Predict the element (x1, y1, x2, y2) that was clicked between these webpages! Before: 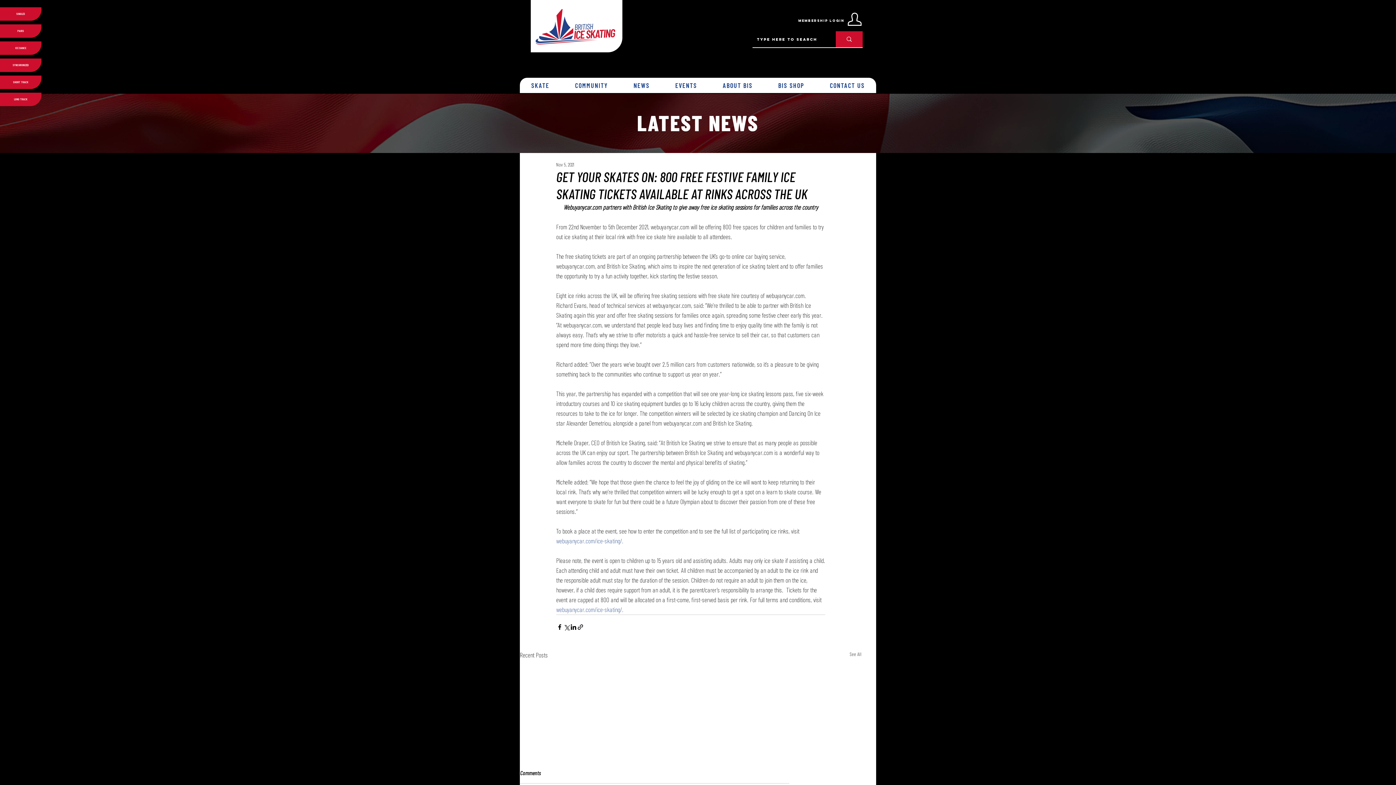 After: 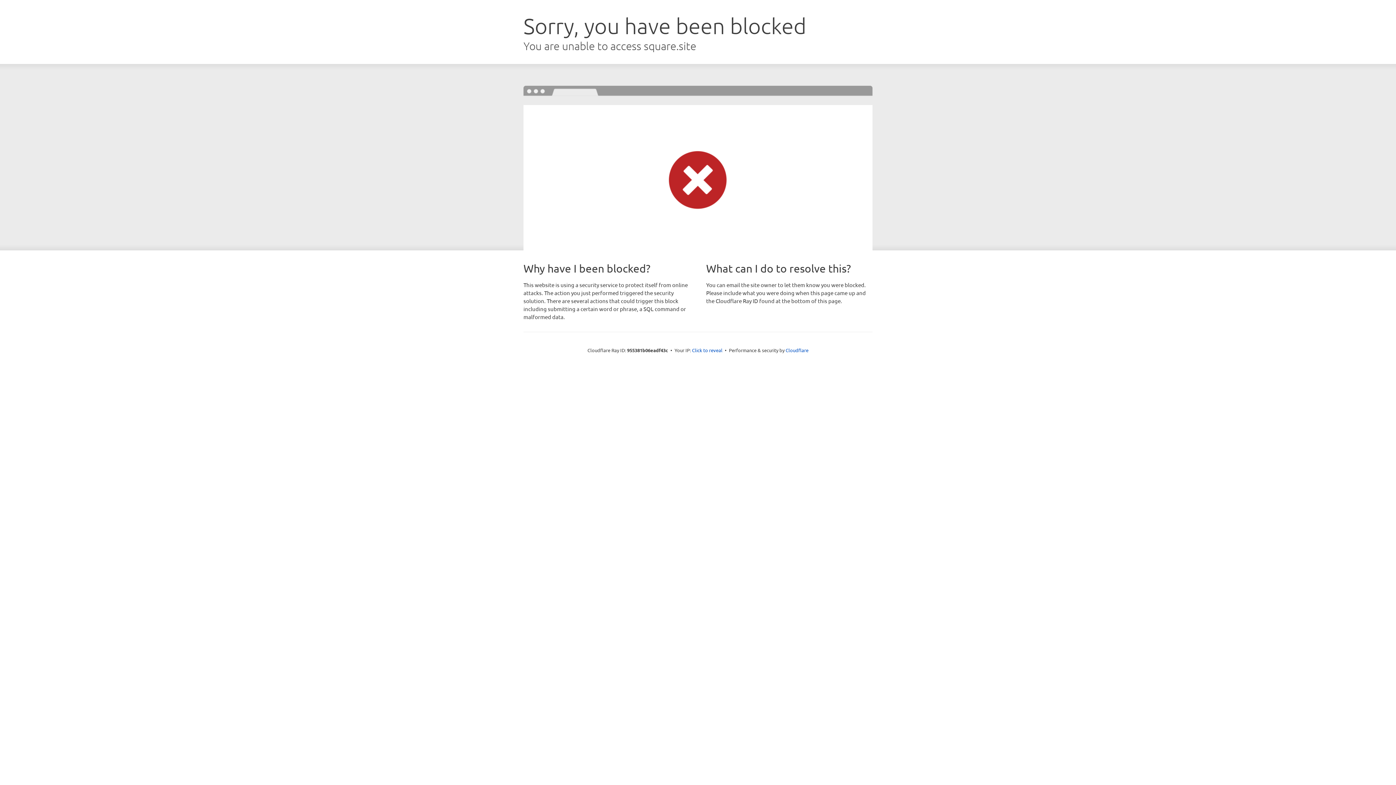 Action: label: BIS SHOP bbox: (767, 77, 815, 93)